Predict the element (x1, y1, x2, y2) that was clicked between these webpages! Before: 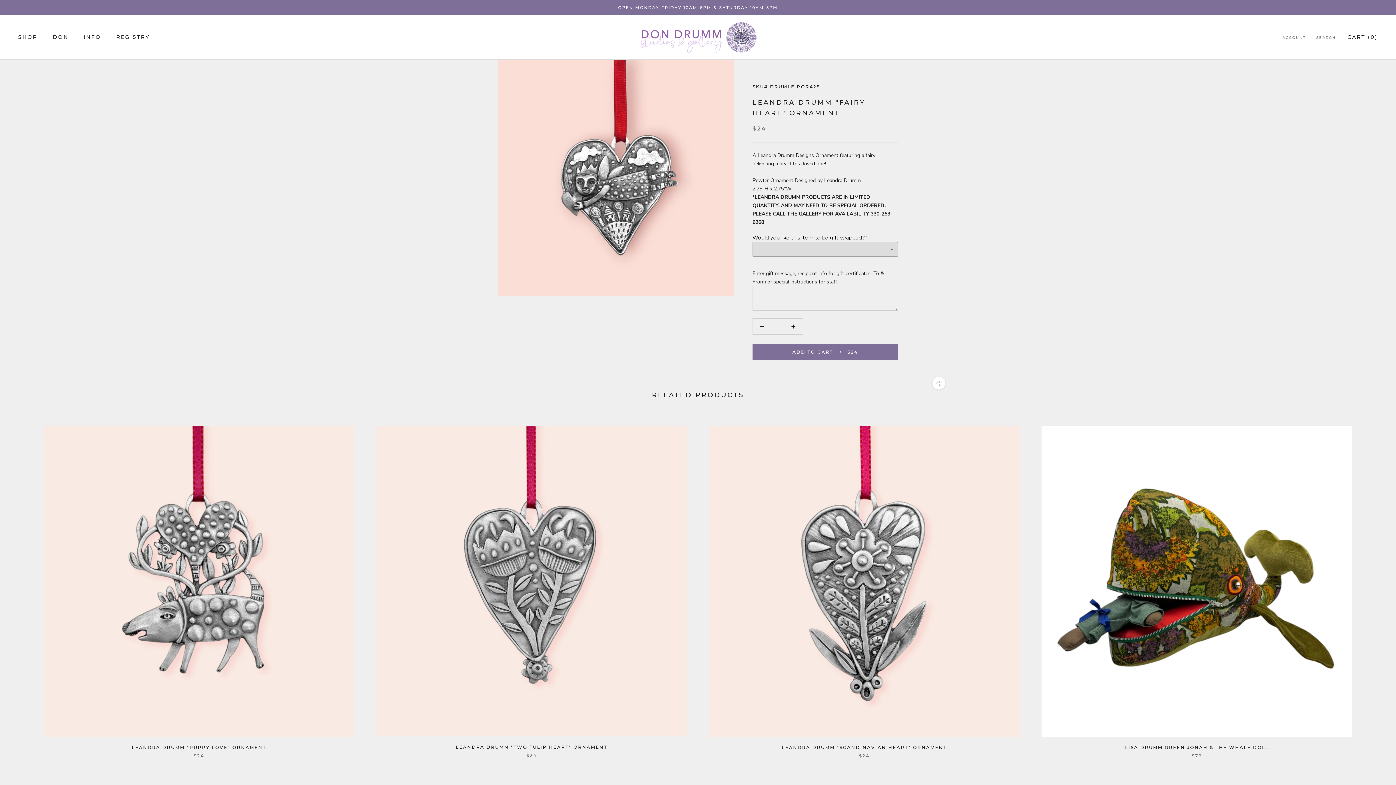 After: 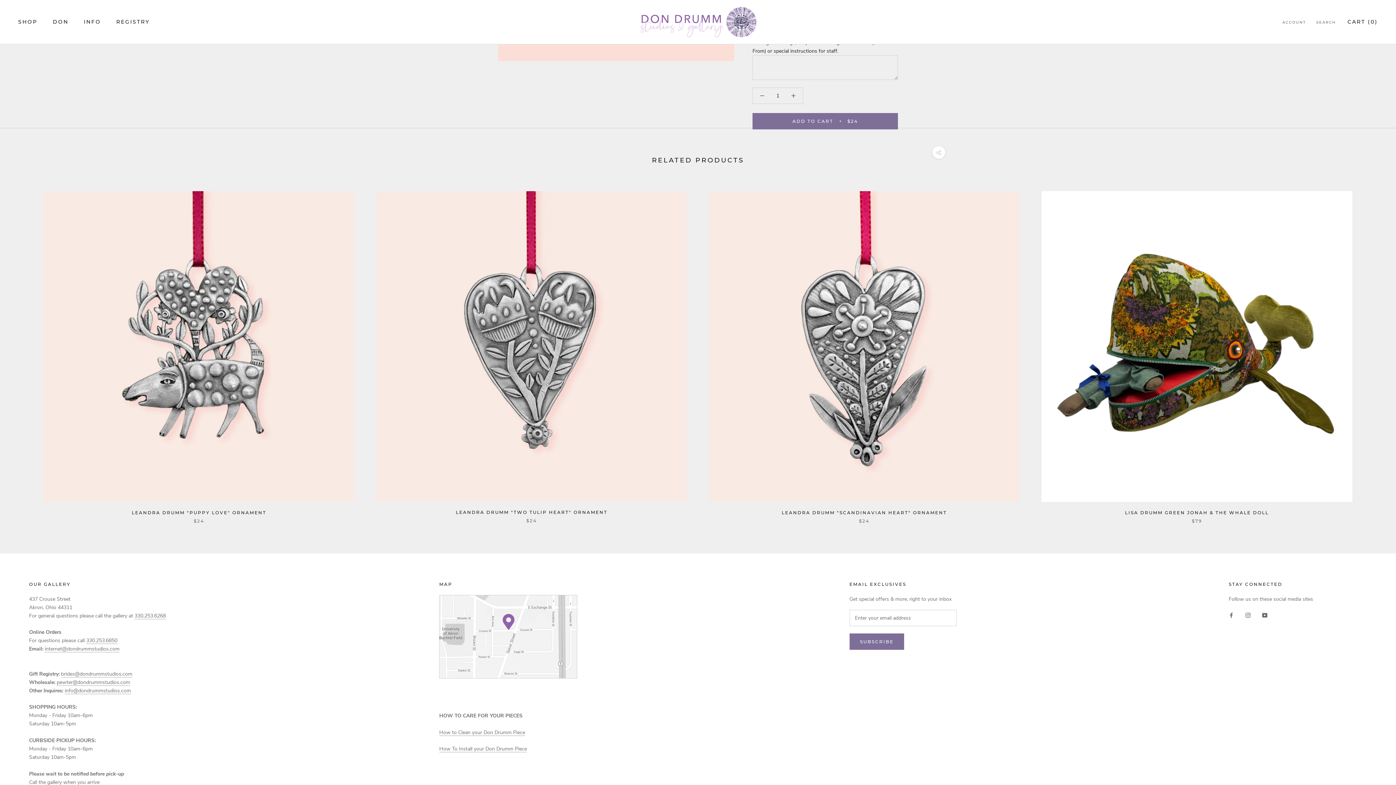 Action: label: ADD TO CART
$24 bbox: (752, 343, 898, 360)